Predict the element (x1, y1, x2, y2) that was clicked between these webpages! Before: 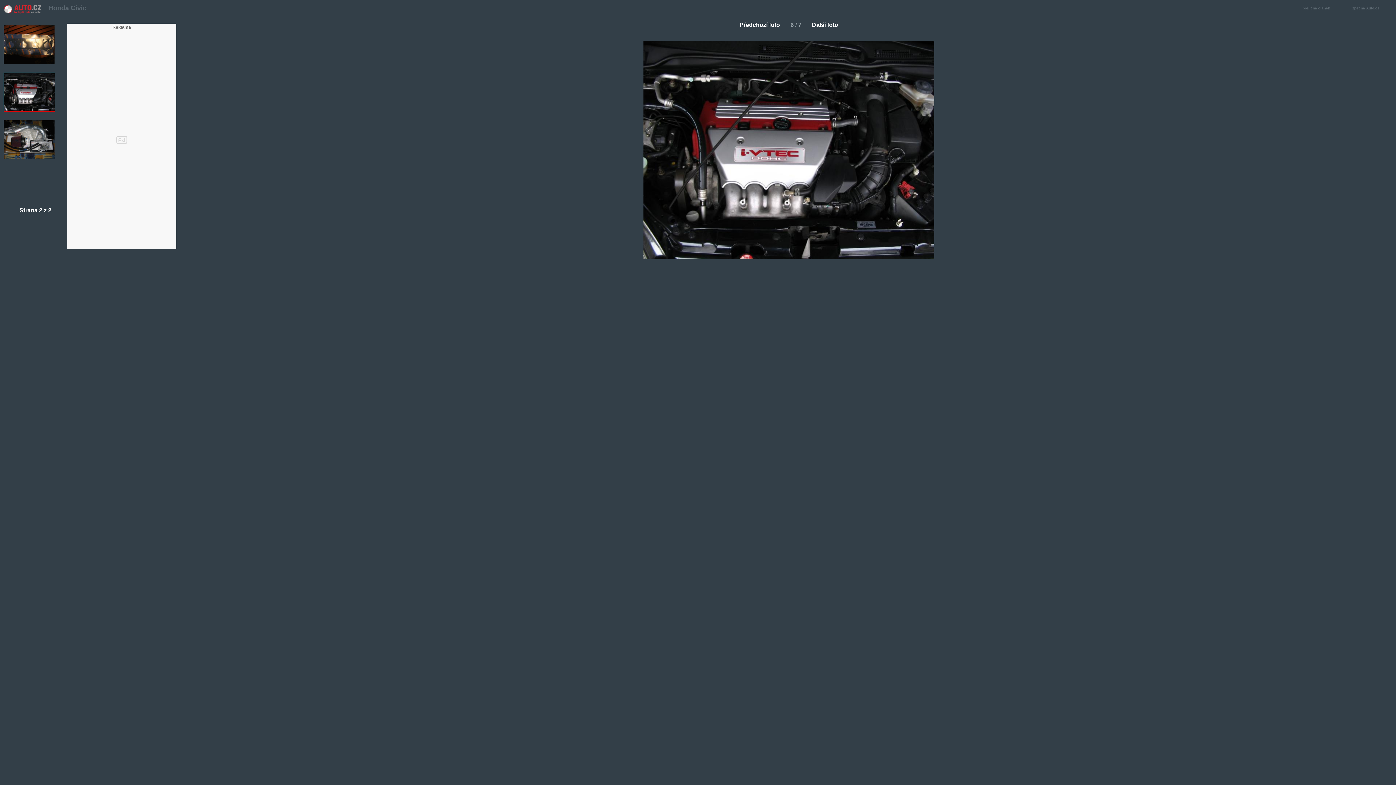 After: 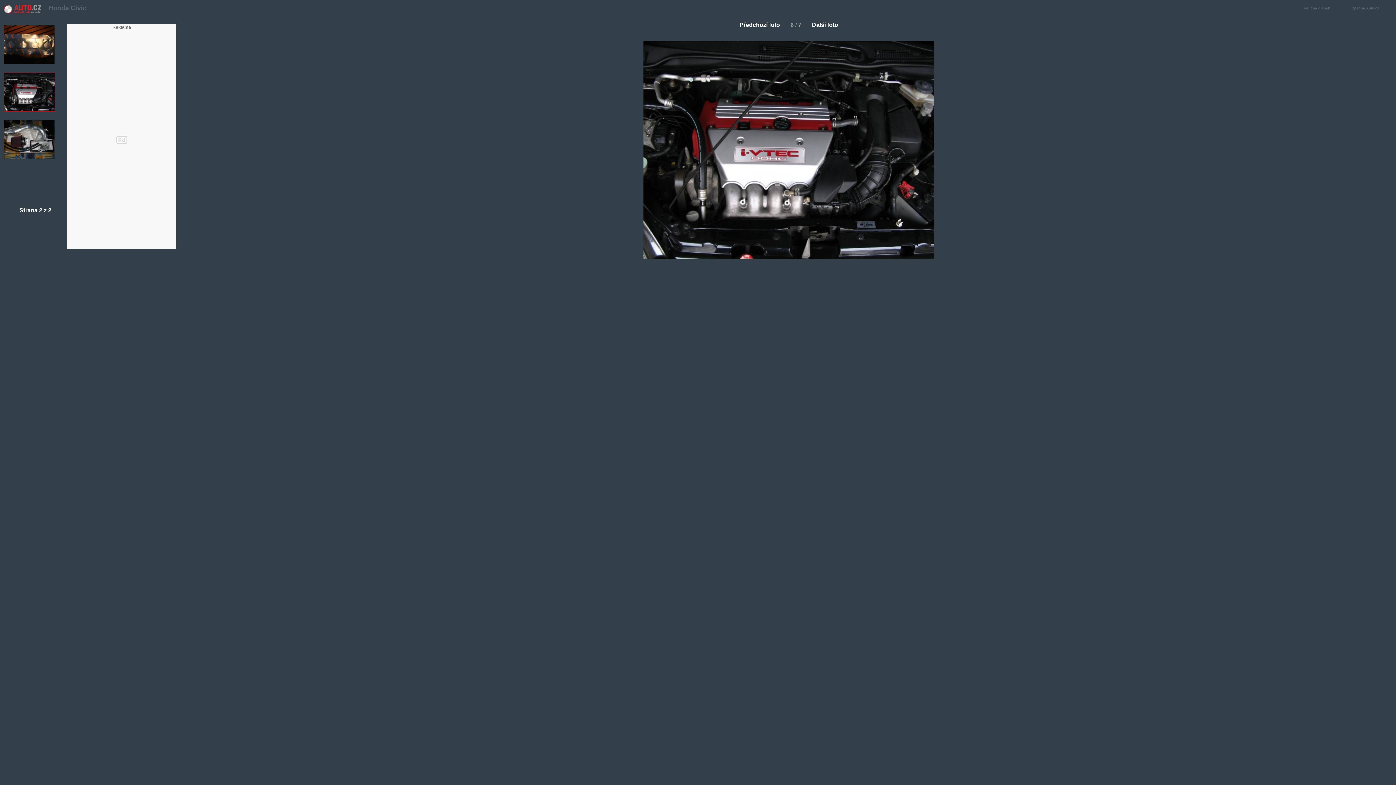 Action: bbox: (0, 68, 58, 116)